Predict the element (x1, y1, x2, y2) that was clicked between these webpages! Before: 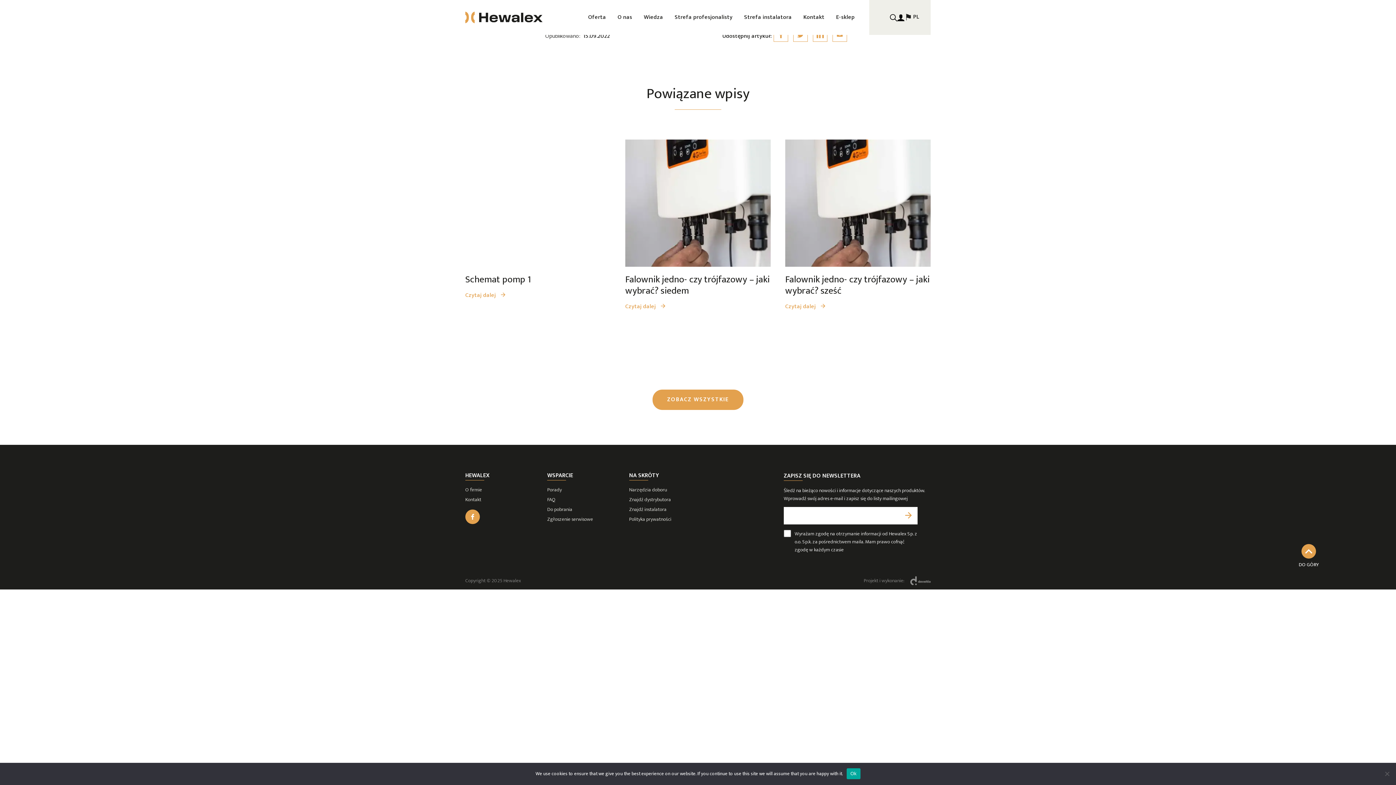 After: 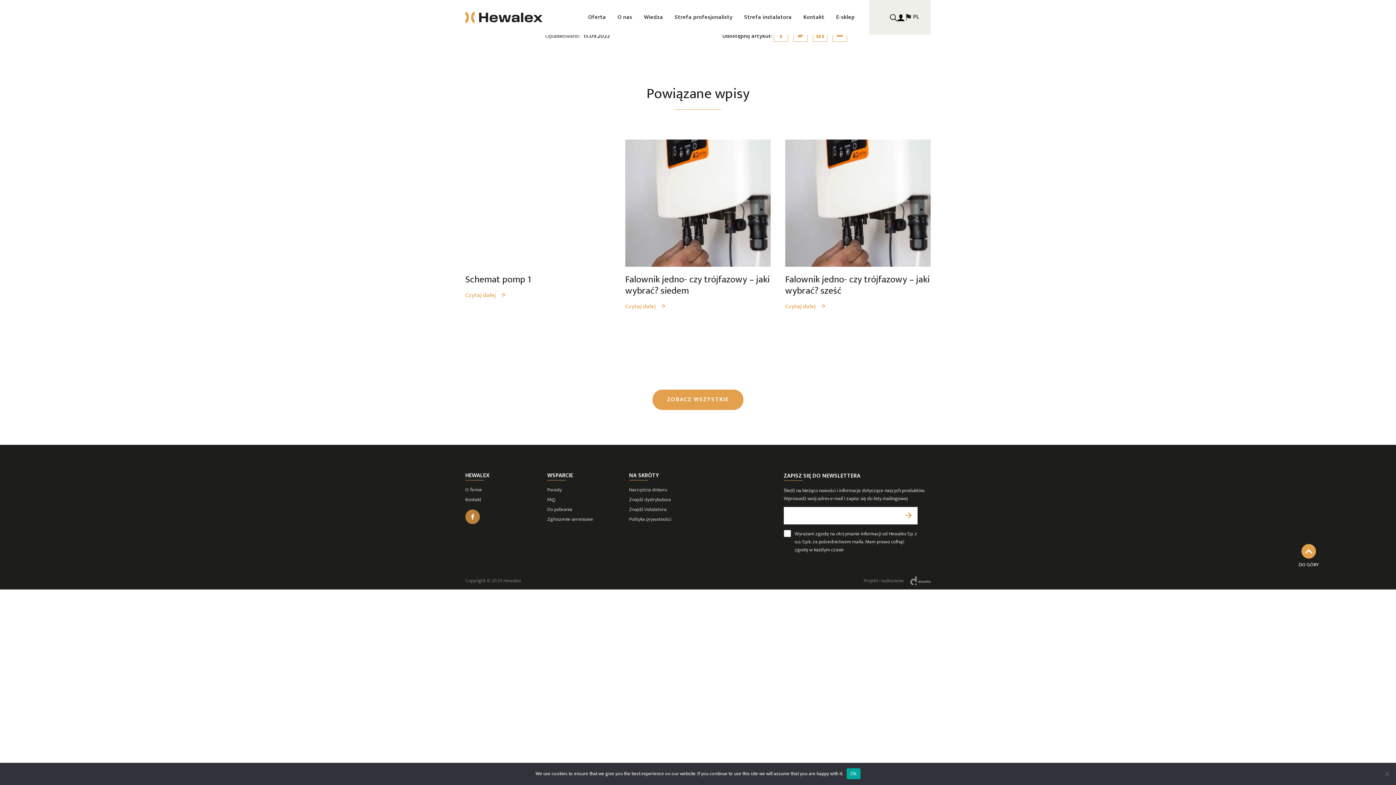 Action: bbox: (465, 509, 480, 524)